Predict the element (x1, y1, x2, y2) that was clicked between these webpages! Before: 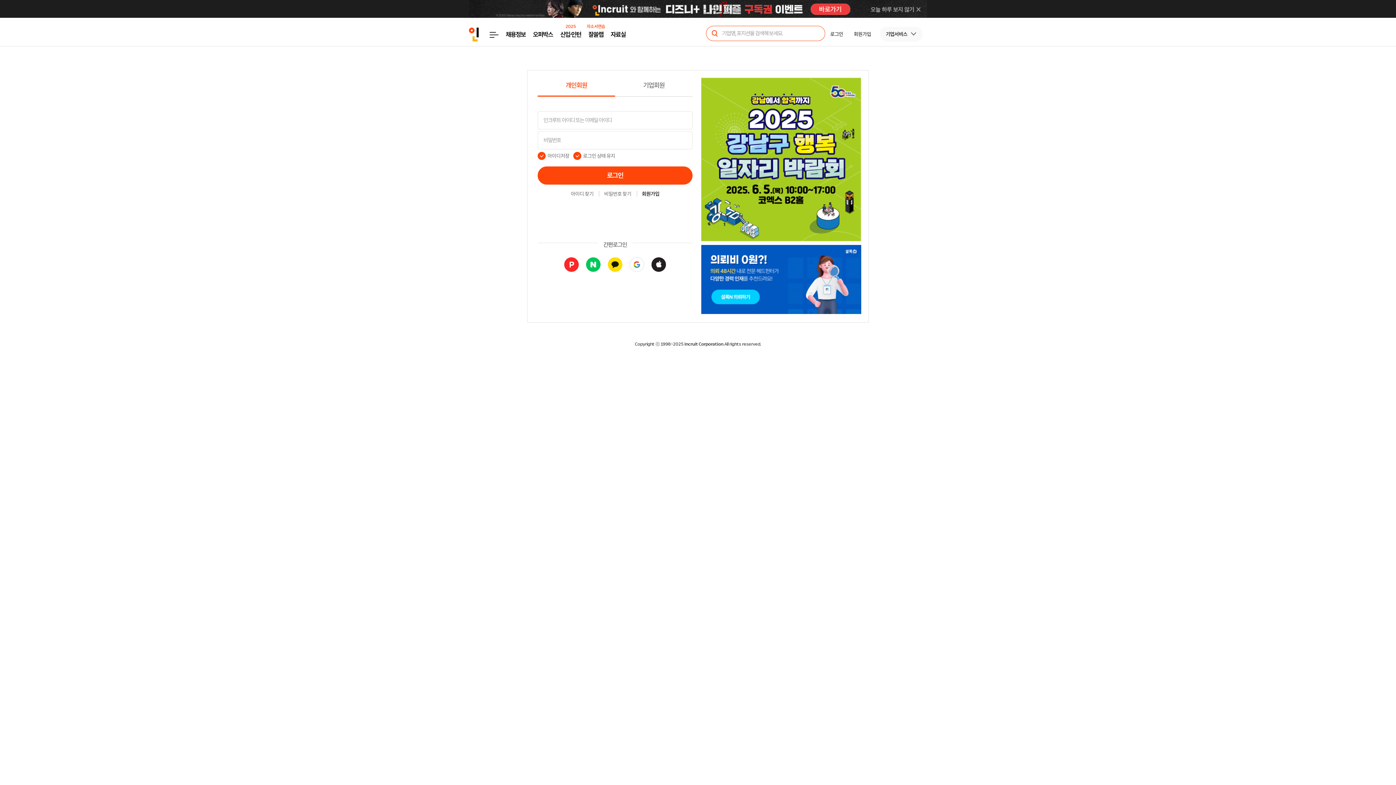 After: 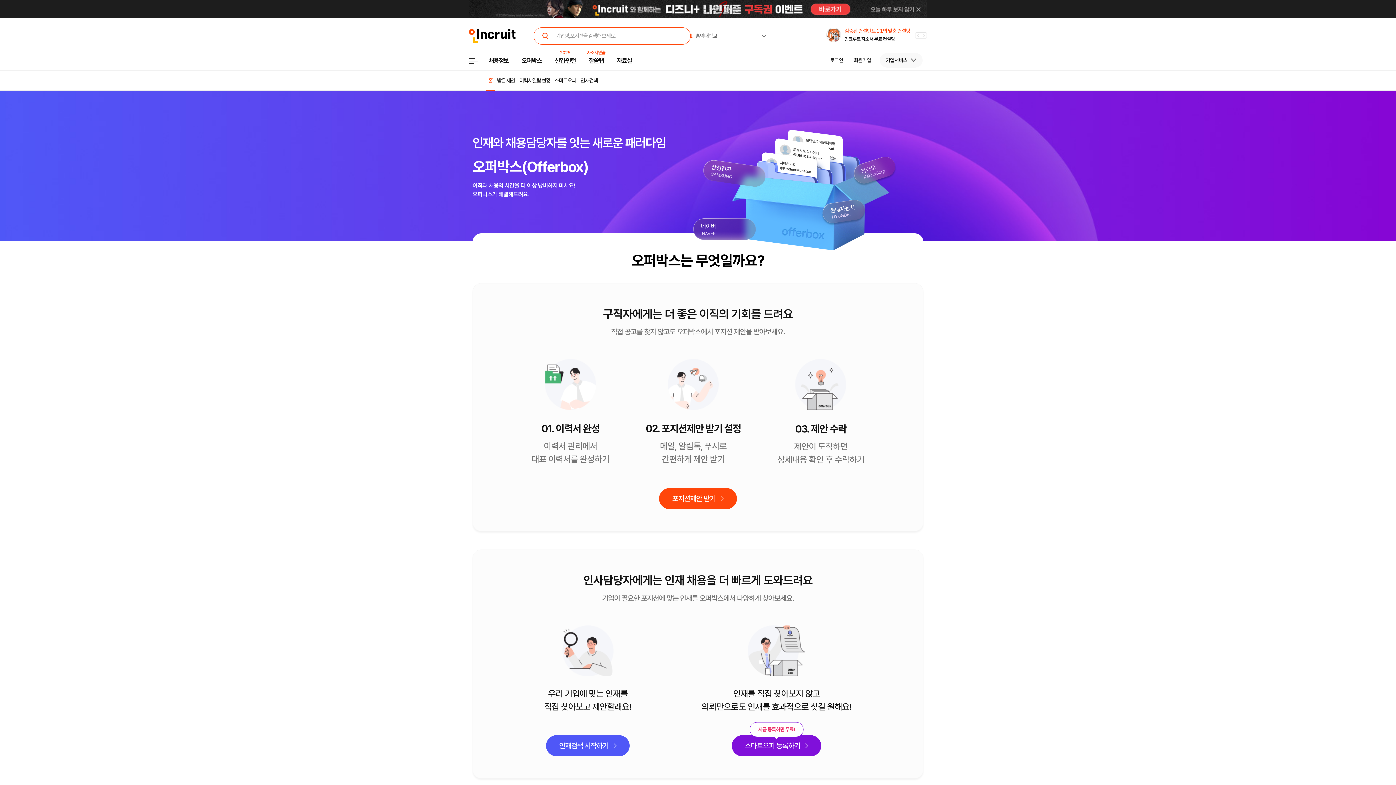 Action: bbox: (533, 24, 553, 44) label: 오퍼박스